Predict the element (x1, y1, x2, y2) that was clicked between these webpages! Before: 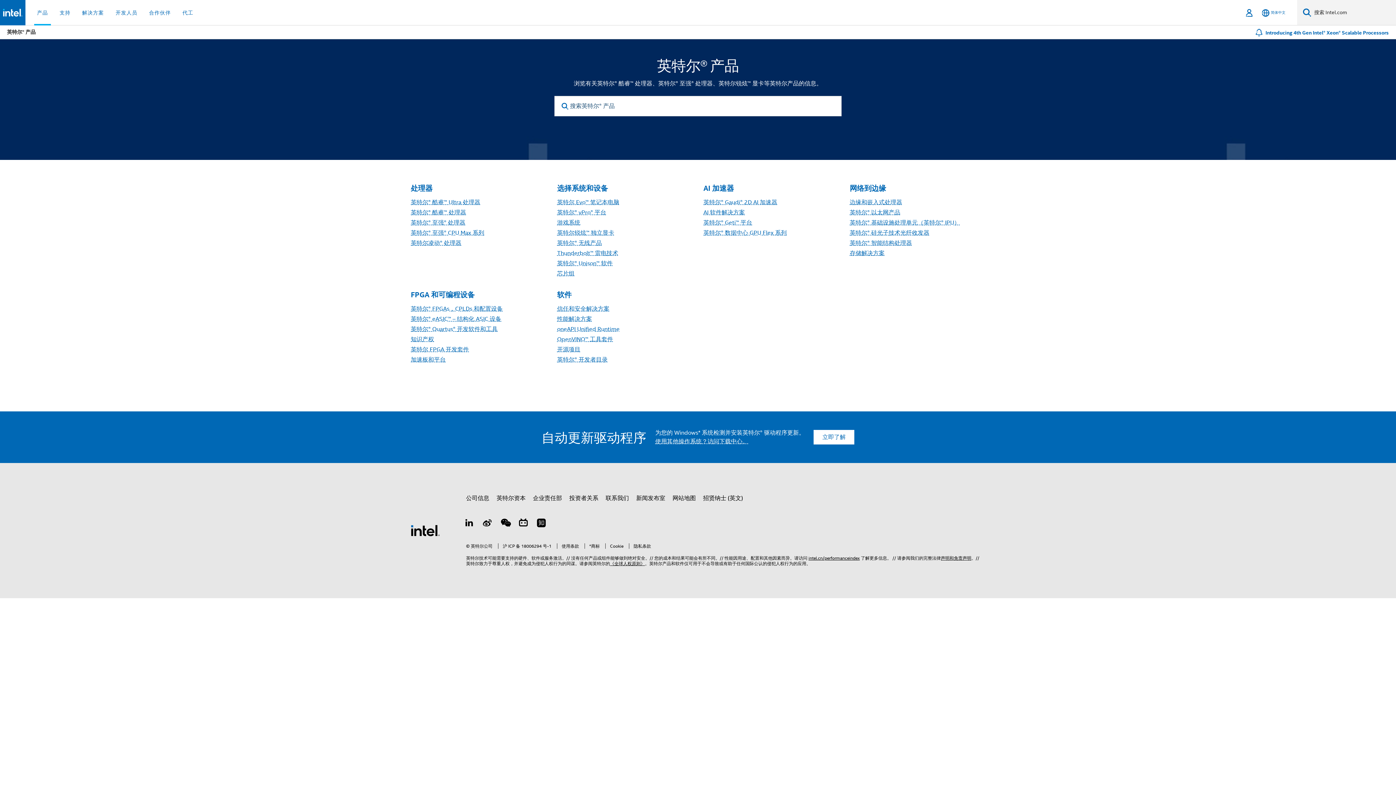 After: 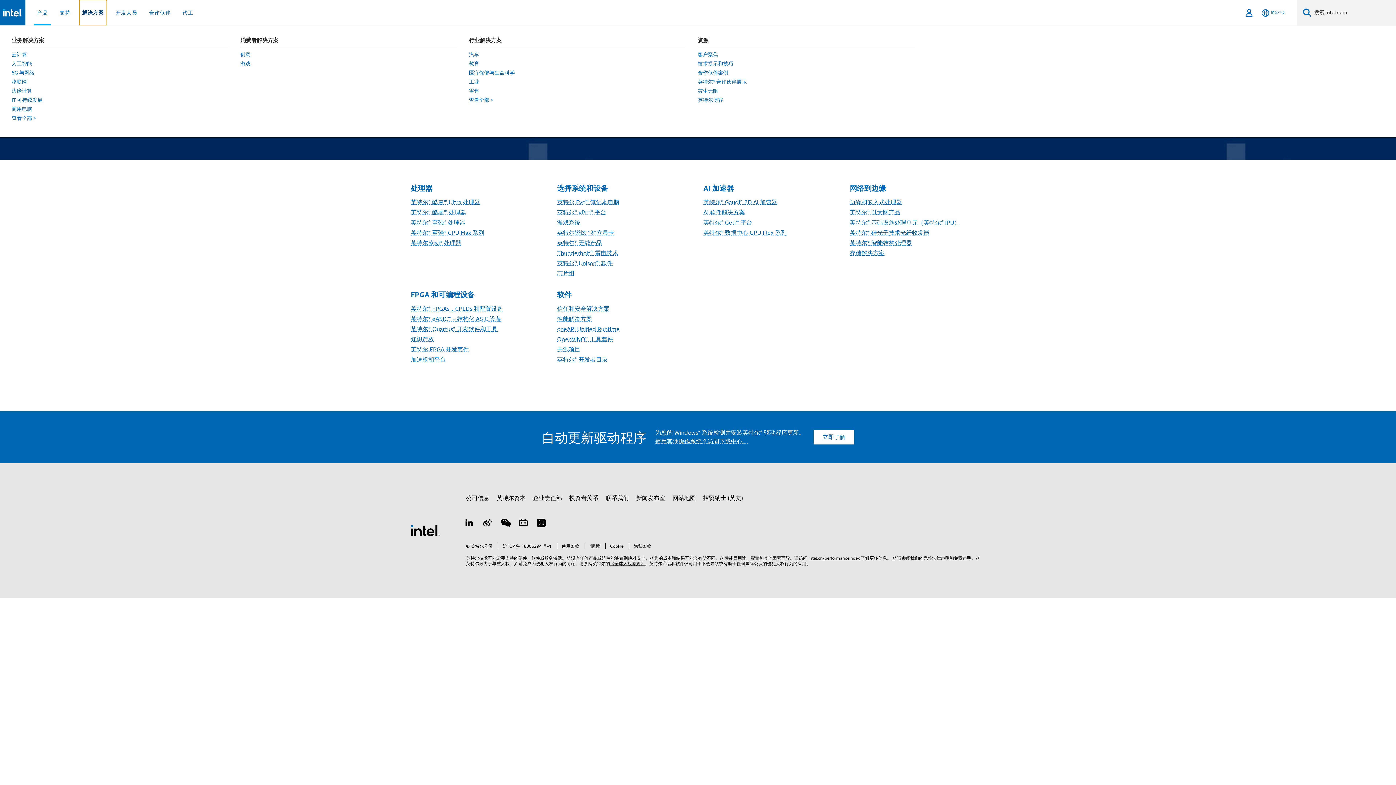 Action: bbox: (79, 0, 106, 25) label: 解决方案